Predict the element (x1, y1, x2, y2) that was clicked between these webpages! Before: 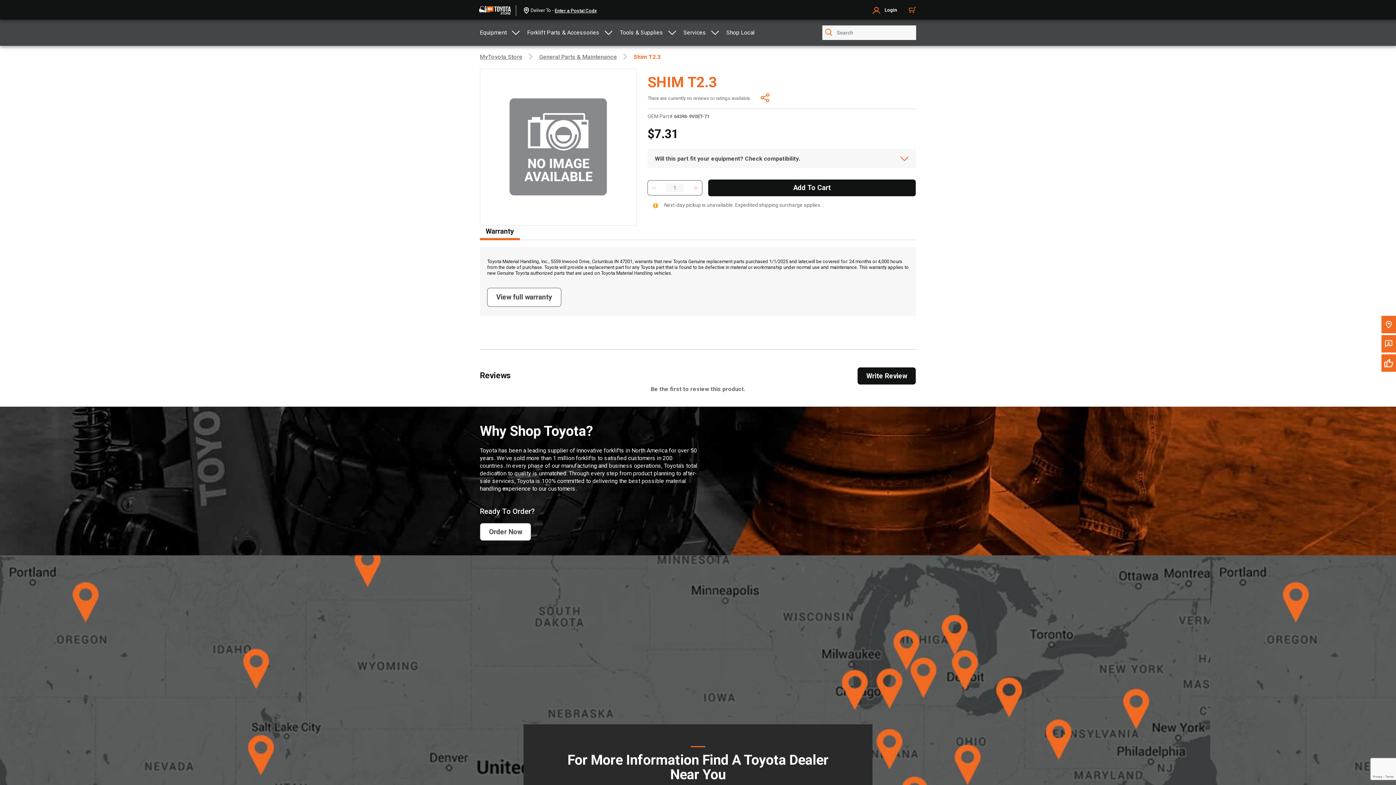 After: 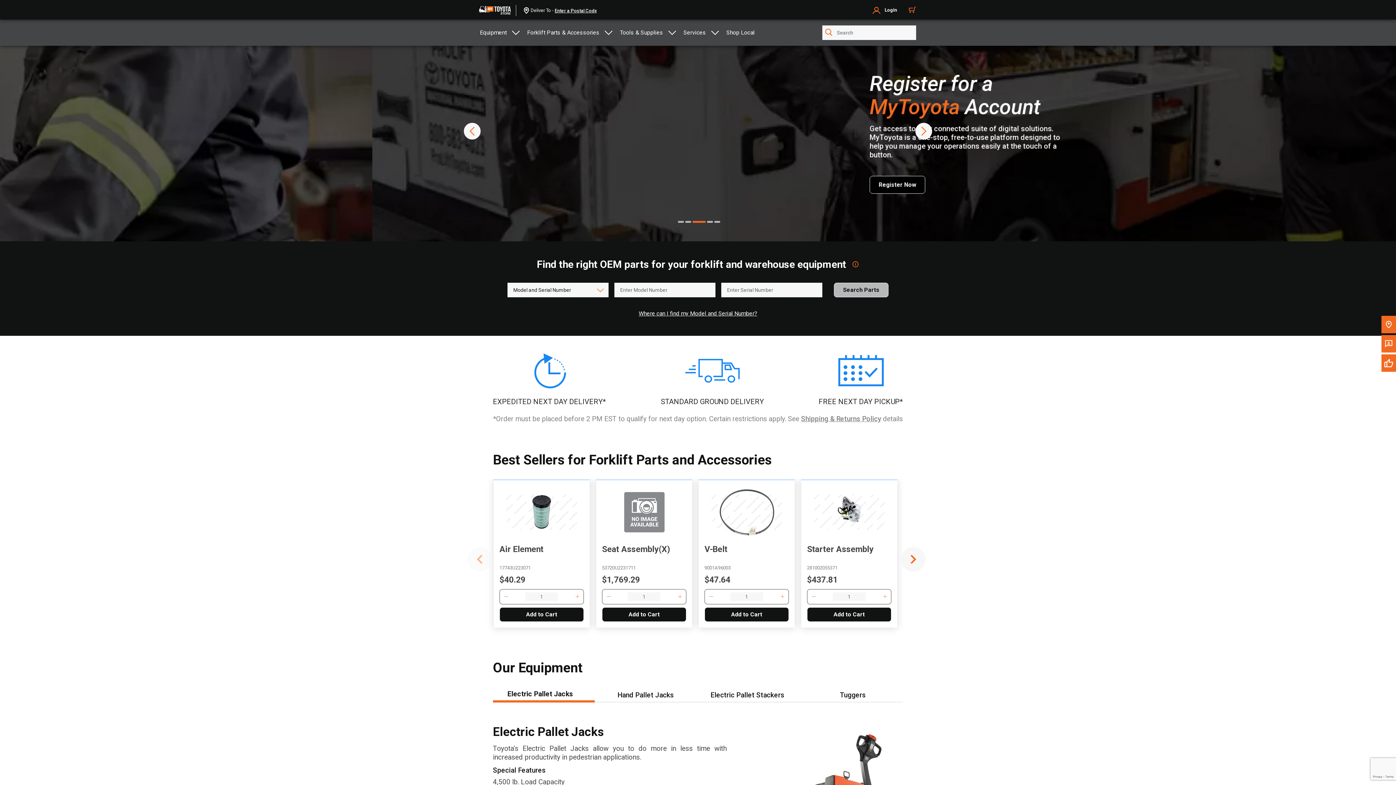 Action: bbox: (480, 5, 510, 16)